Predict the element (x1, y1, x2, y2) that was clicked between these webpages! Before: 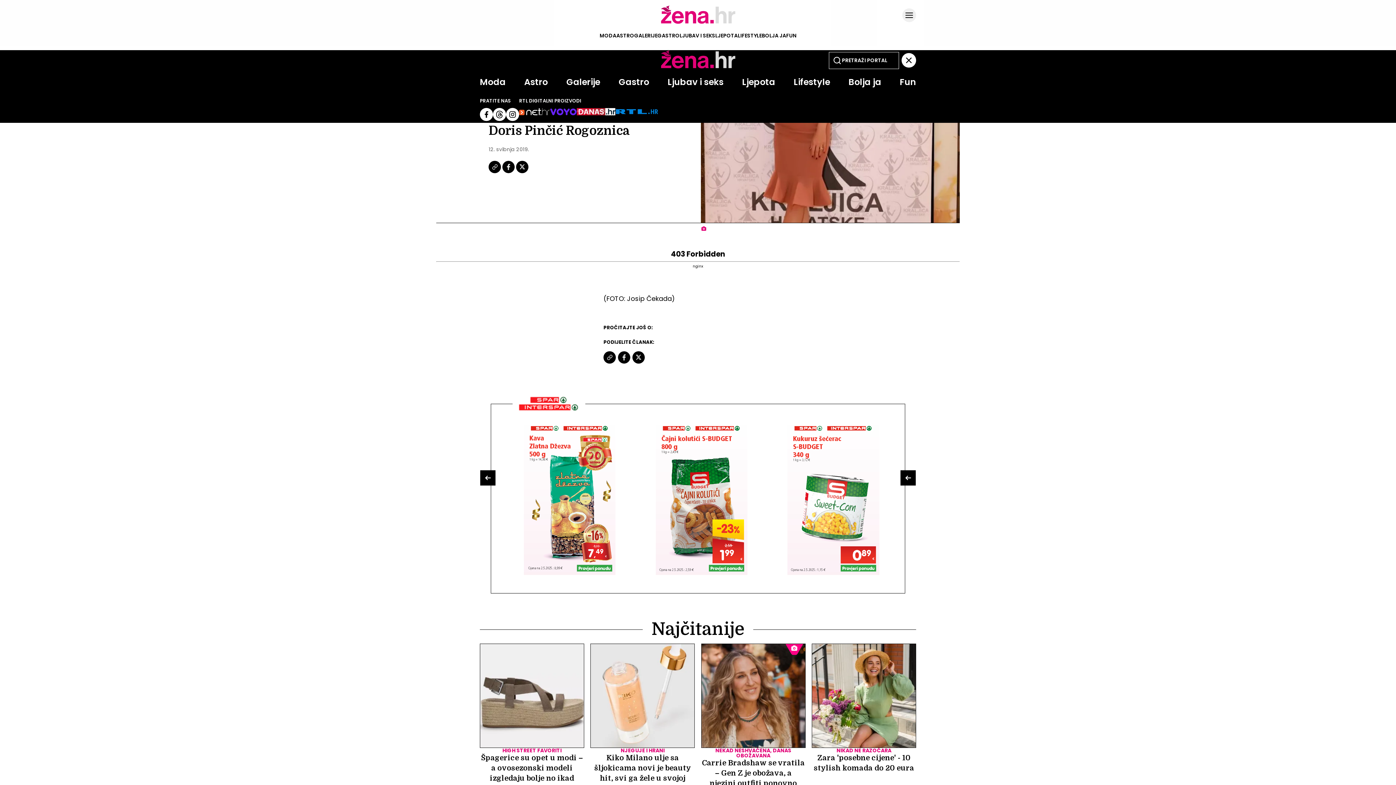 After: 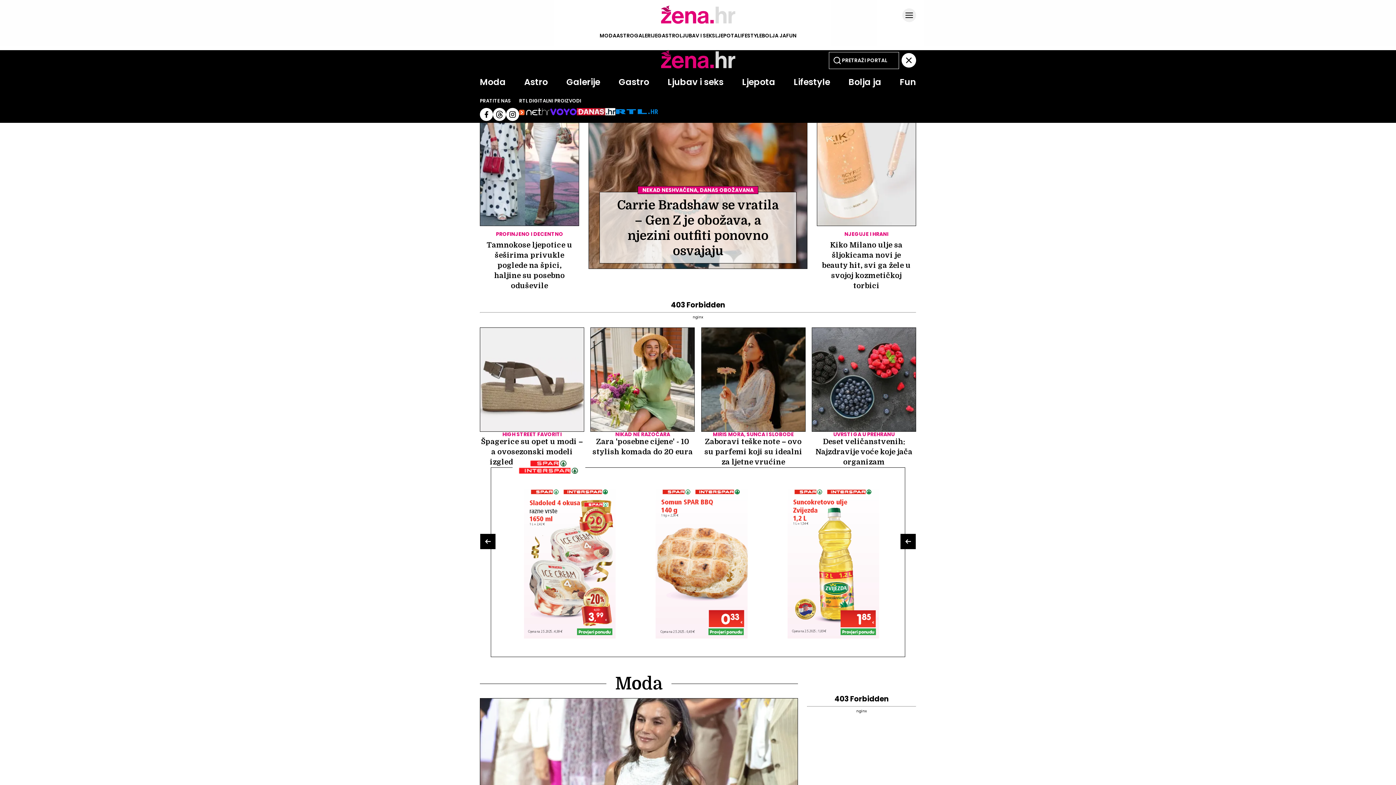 Action: bbox: (660, 50, 735, 70) label: Idi na naslovnicu